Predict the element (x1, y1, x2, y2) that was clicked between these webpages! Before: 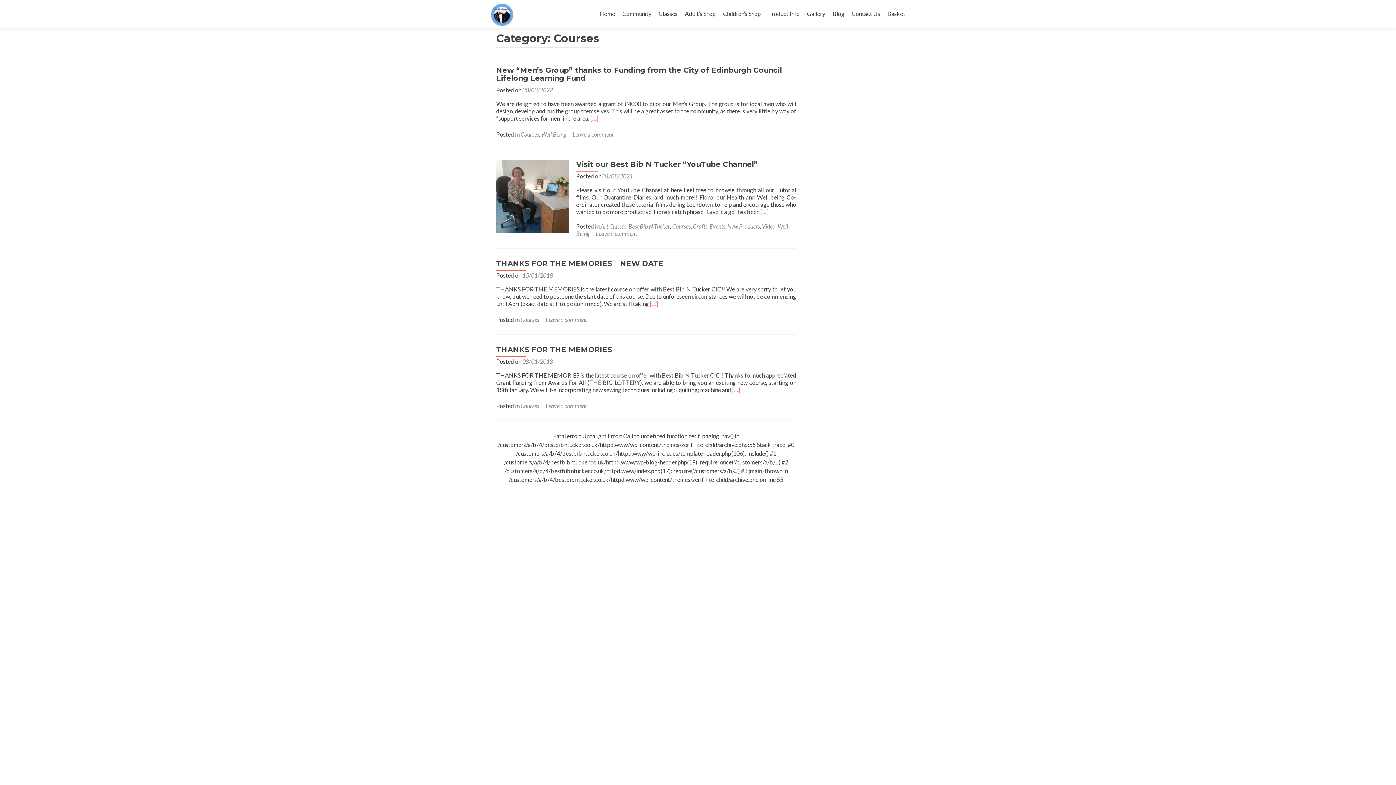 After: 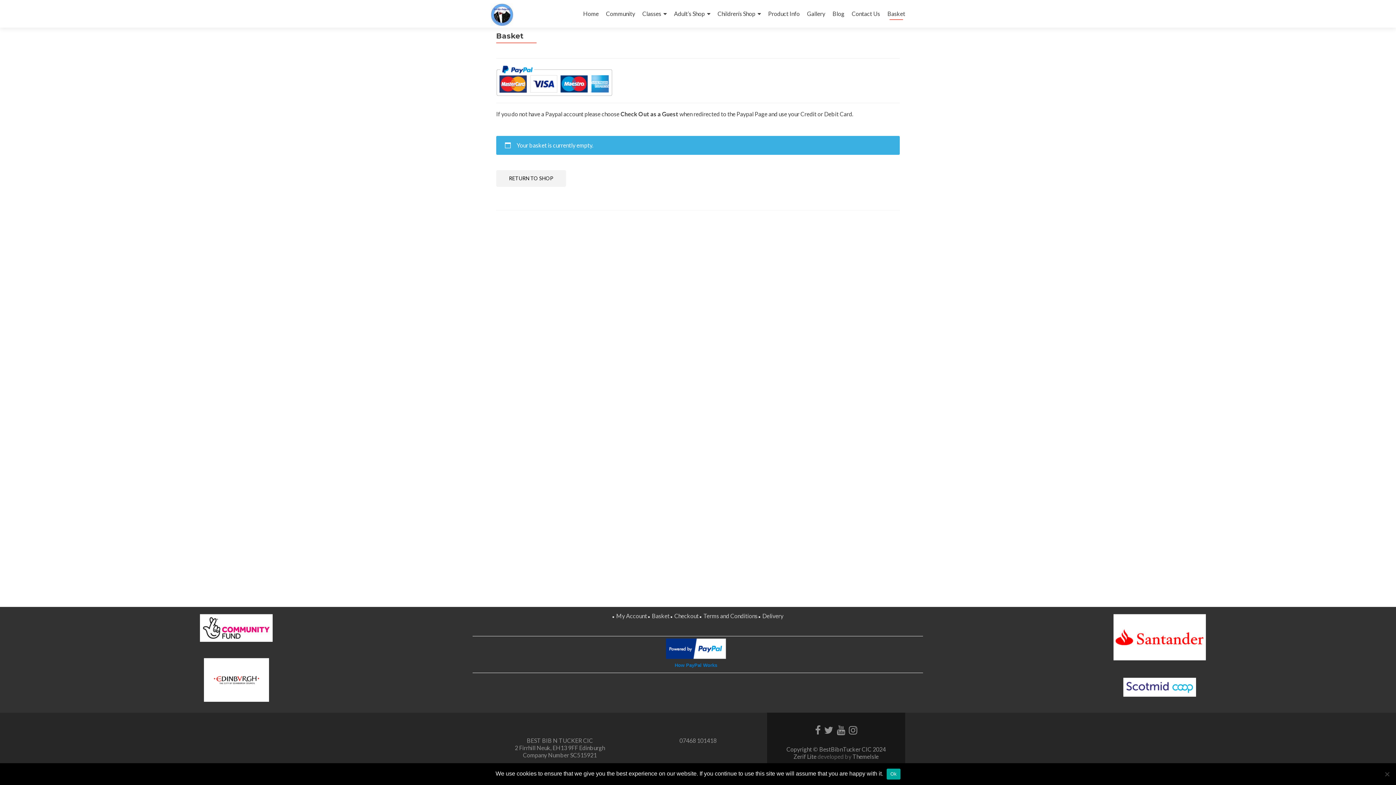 Action: bbox: (887, 7, 905, 20) label: Basket